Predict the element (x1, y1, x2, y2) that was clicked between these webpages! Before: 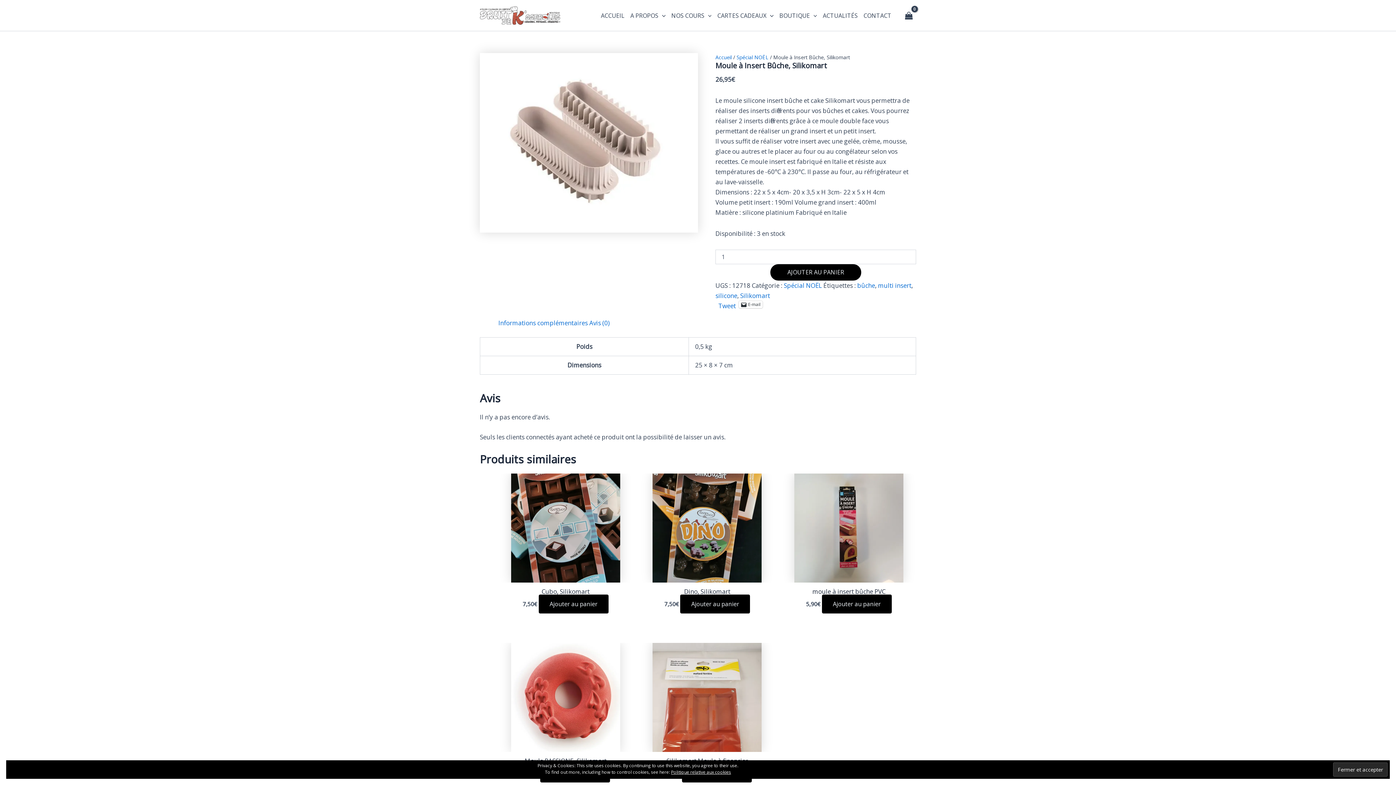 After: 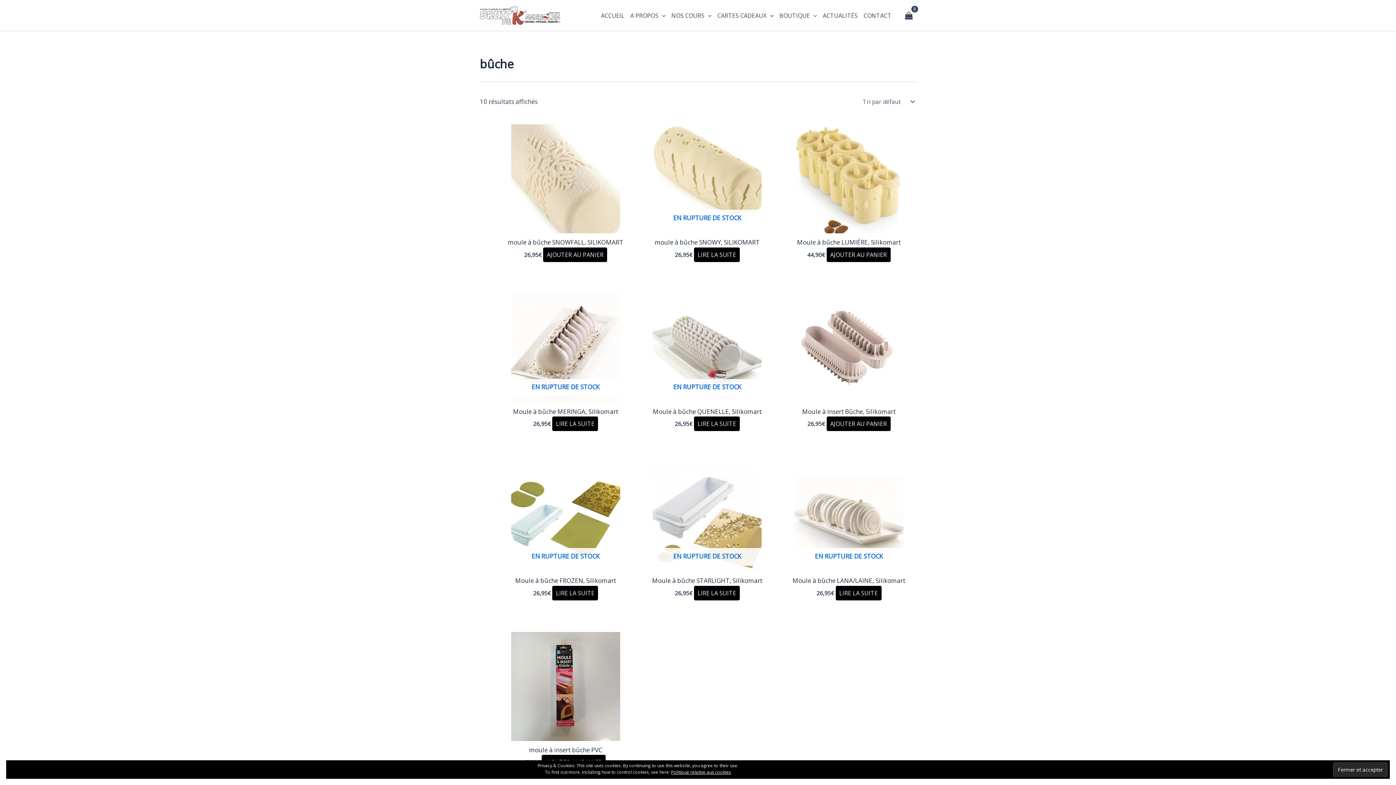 Action: label: bûche bbox: (857, 281, 875, 289)